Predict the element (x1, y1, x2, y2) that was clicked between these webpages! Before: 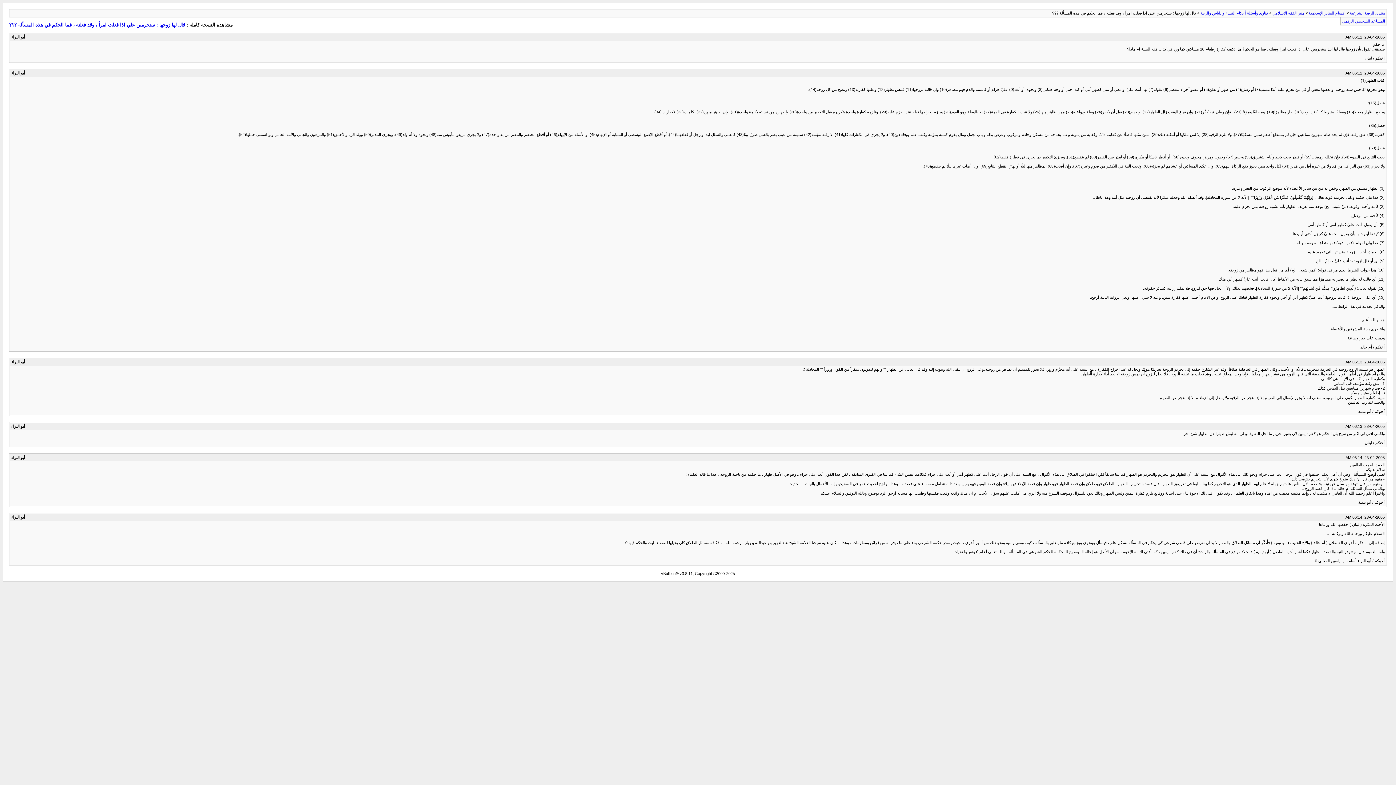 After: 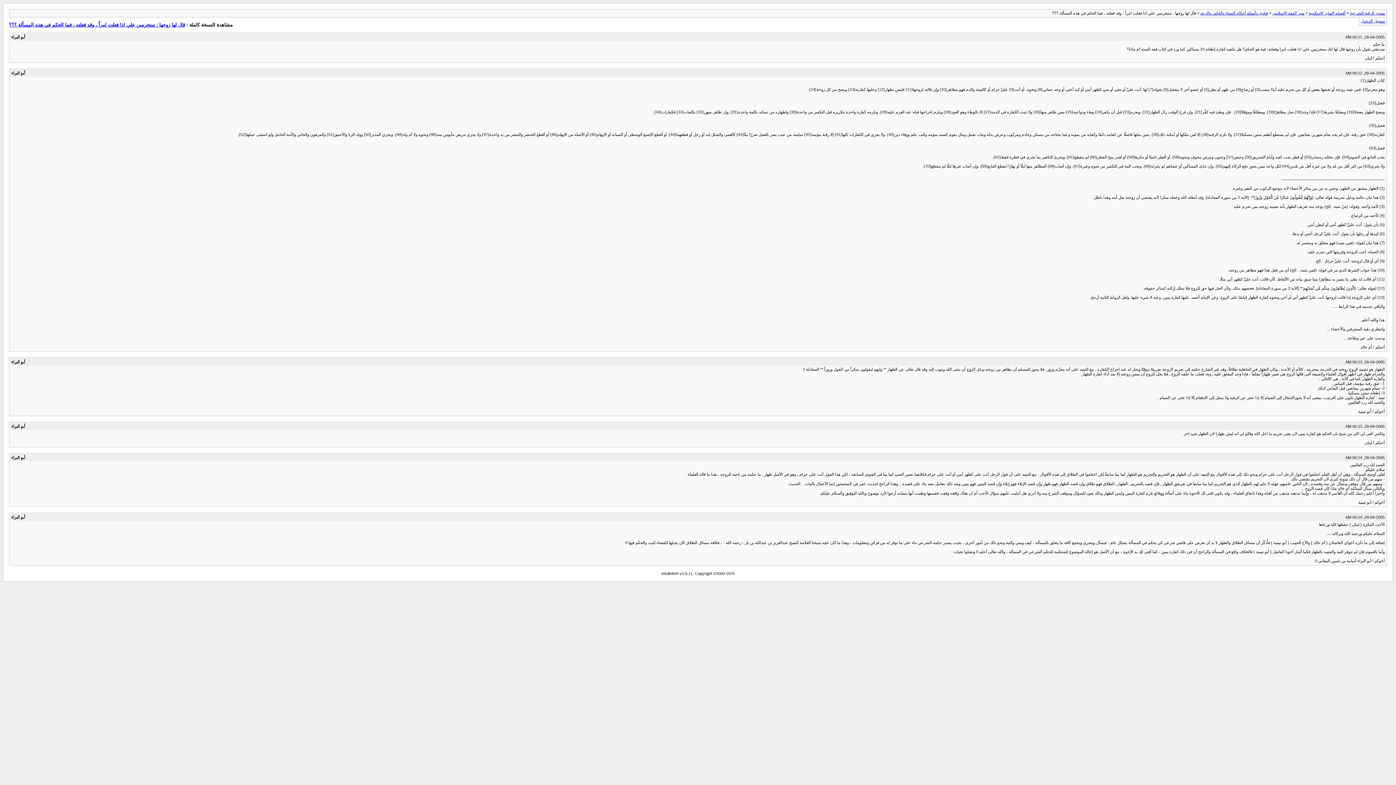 Action: label: المساعد الشخصي الرقمي bbox: (1342, 18, 1385, 23)